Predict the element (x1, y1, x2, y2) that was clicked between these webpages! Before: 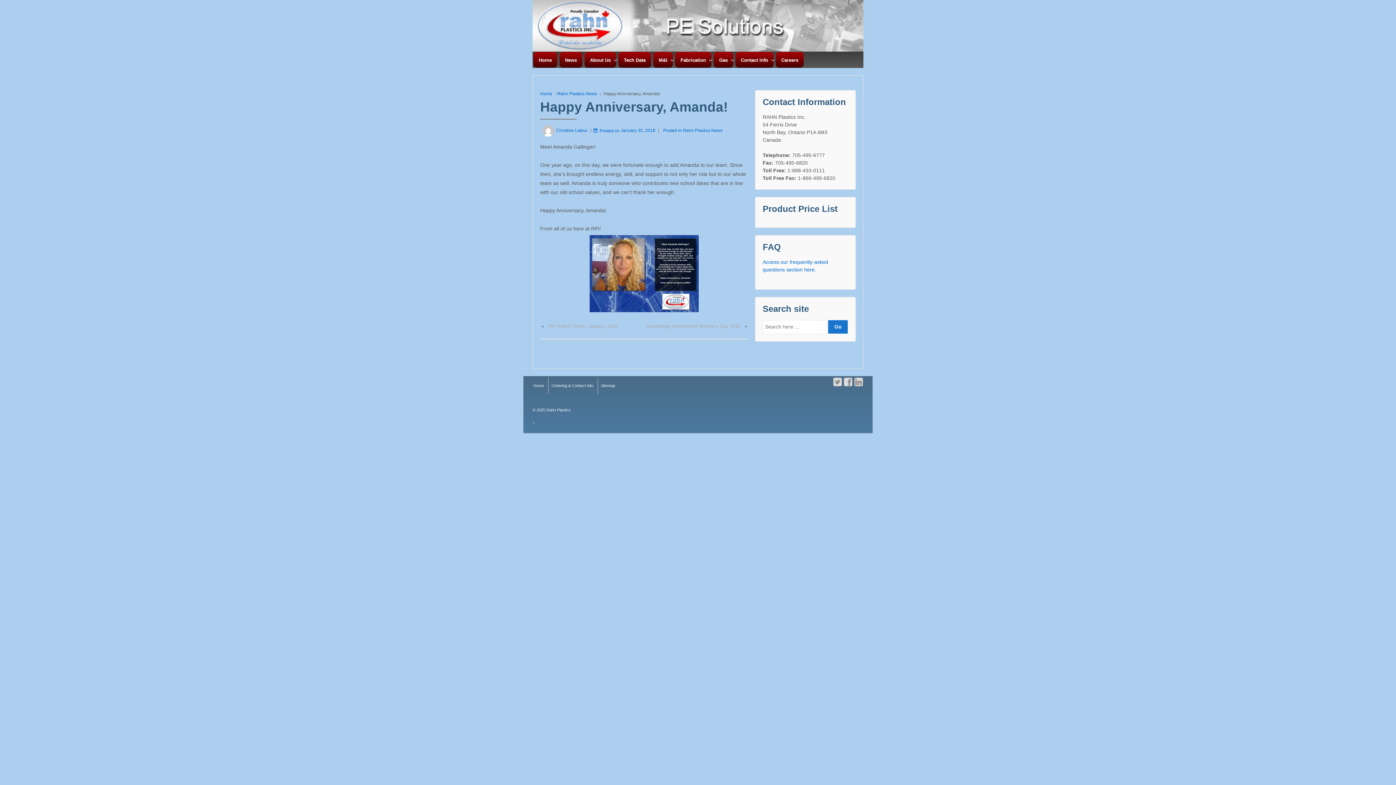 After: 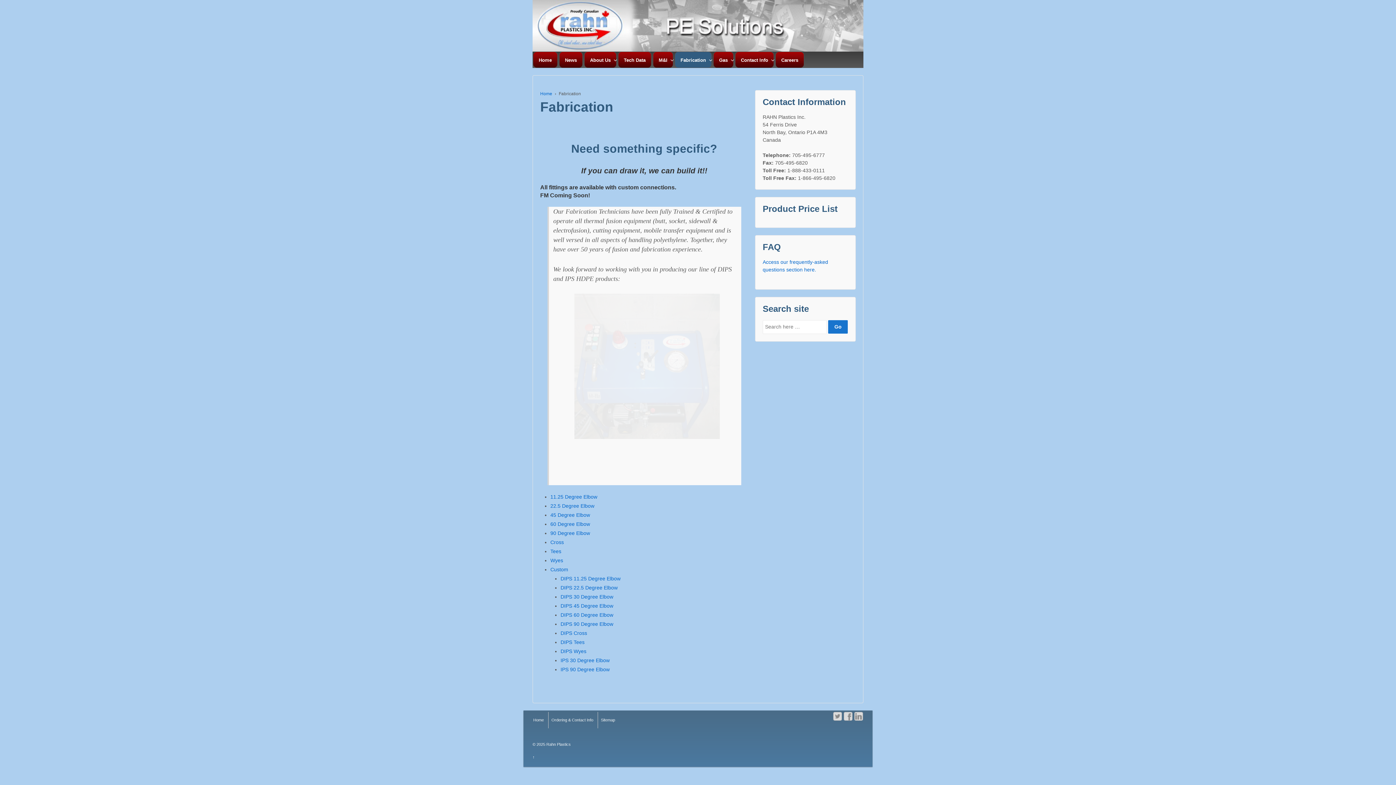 Action: bbox: (674, 51, 712, 68) label: Fabrication